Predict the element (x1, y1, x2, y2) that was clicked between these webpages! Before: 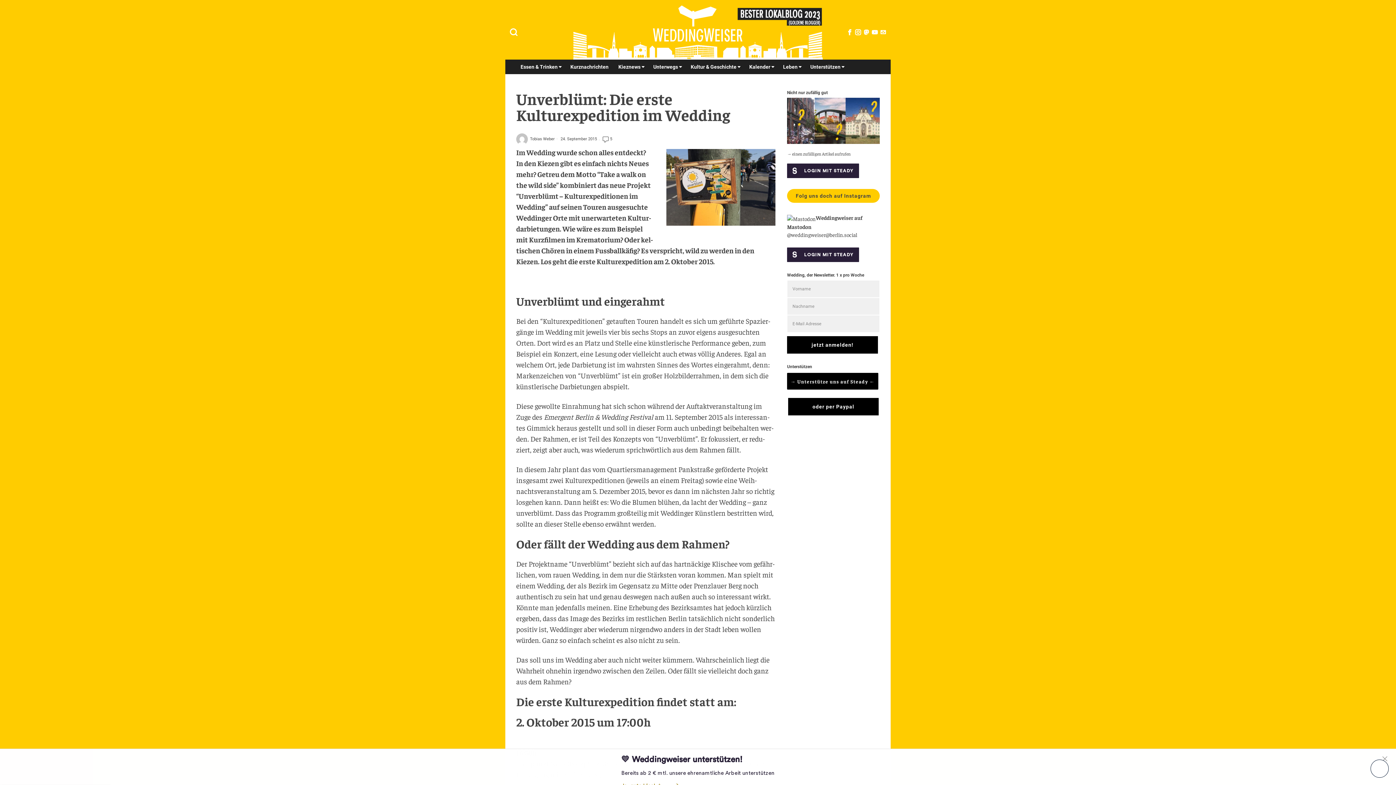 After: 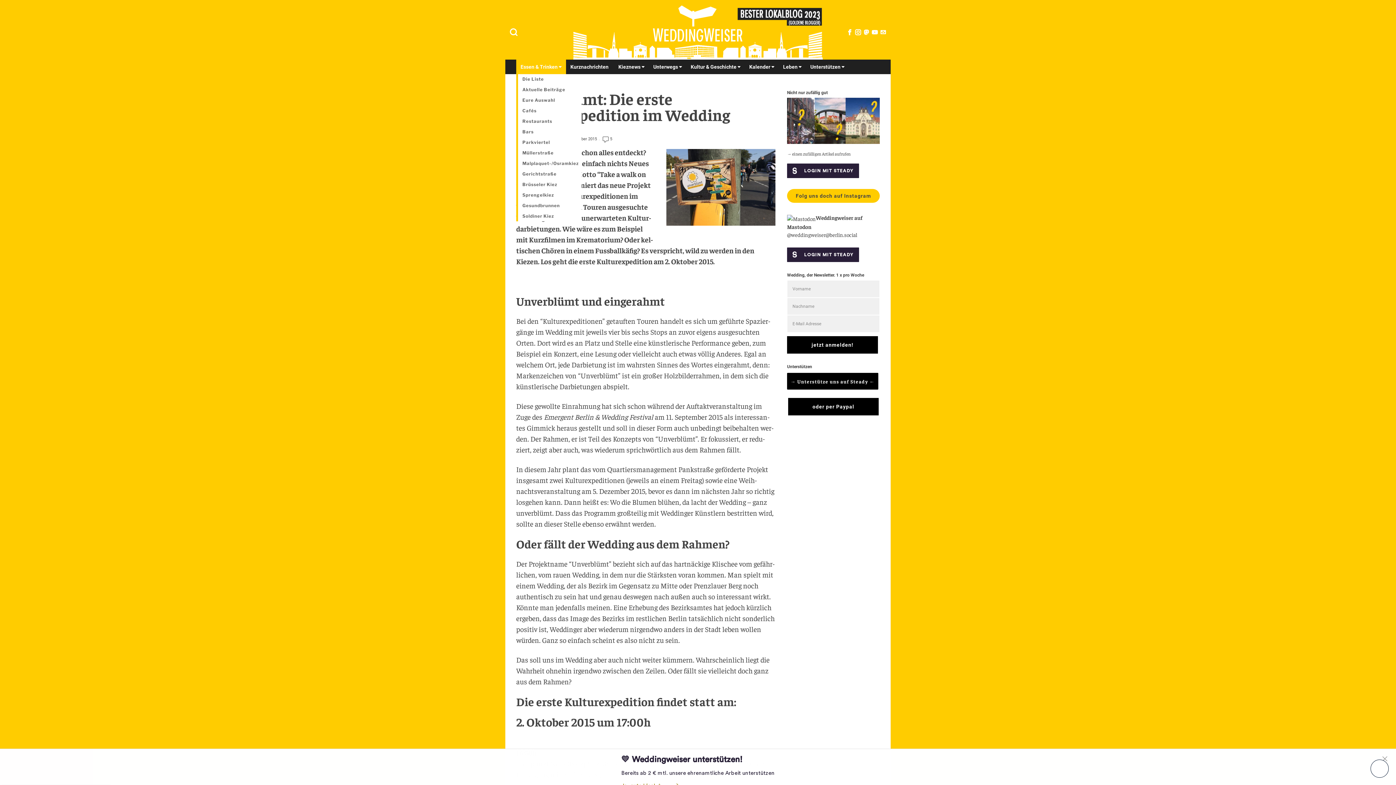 Action: label: Essen & Trinken bbox: (516, 59, 566, 74)